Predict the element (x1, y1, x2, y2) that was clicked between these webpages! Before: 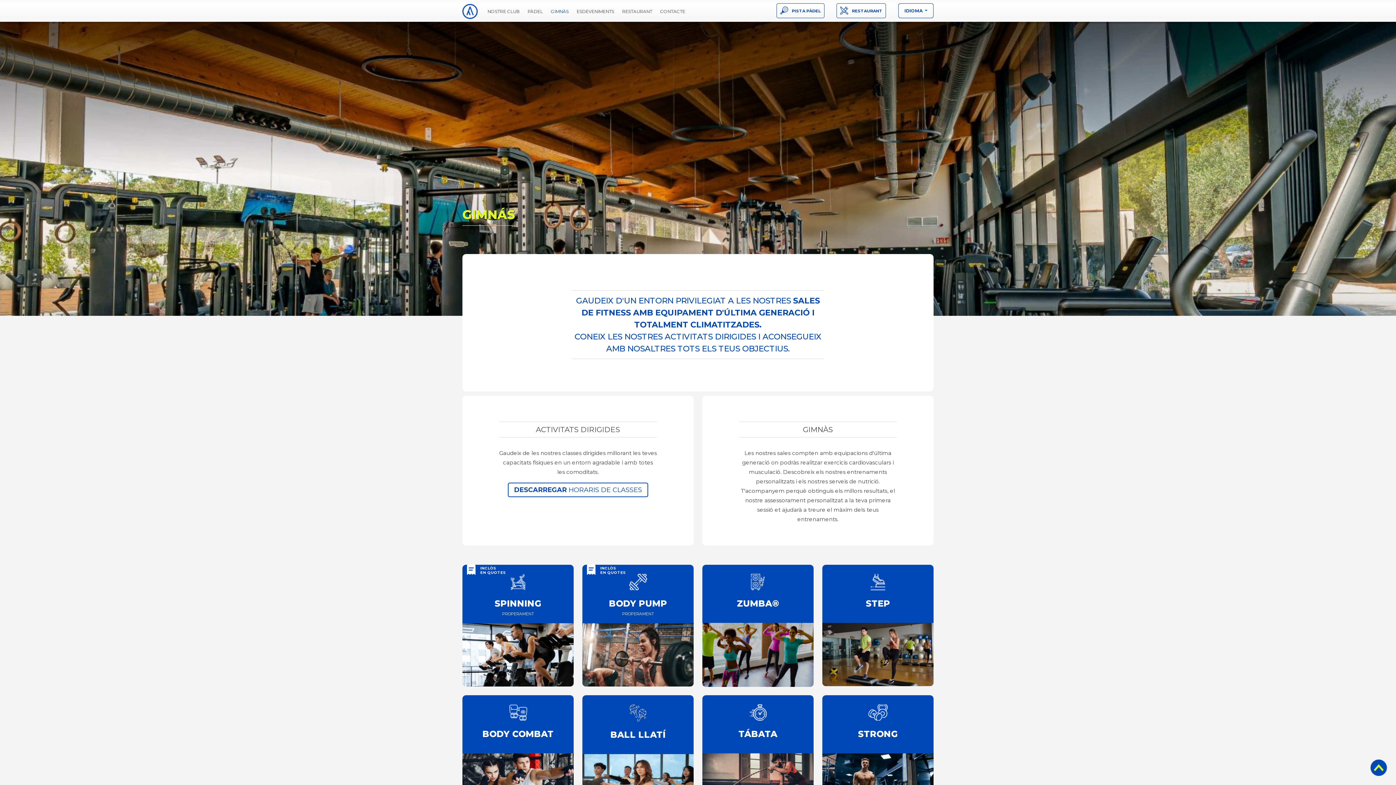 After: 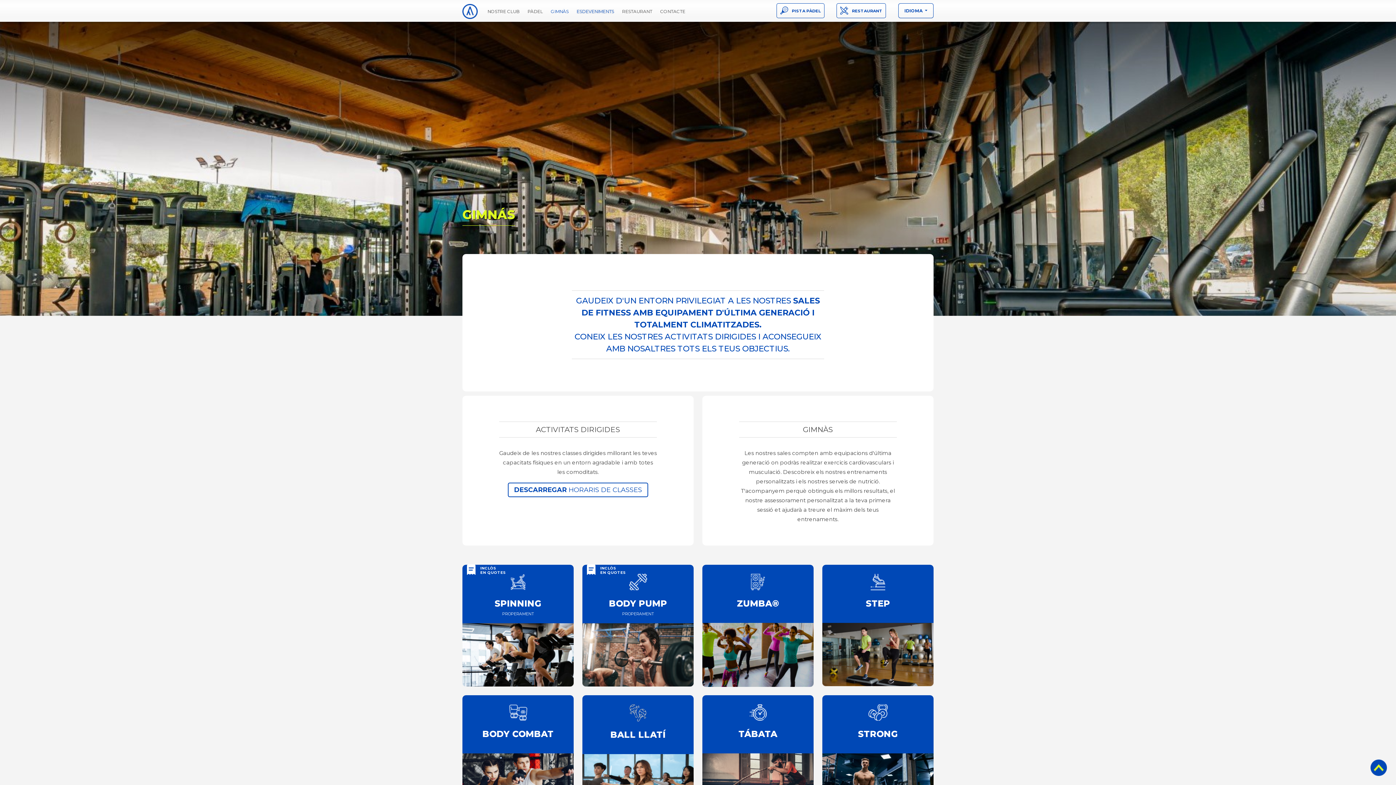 Action: bbox: (576, 9, 614, 14) label: ESDEVENIMENTS